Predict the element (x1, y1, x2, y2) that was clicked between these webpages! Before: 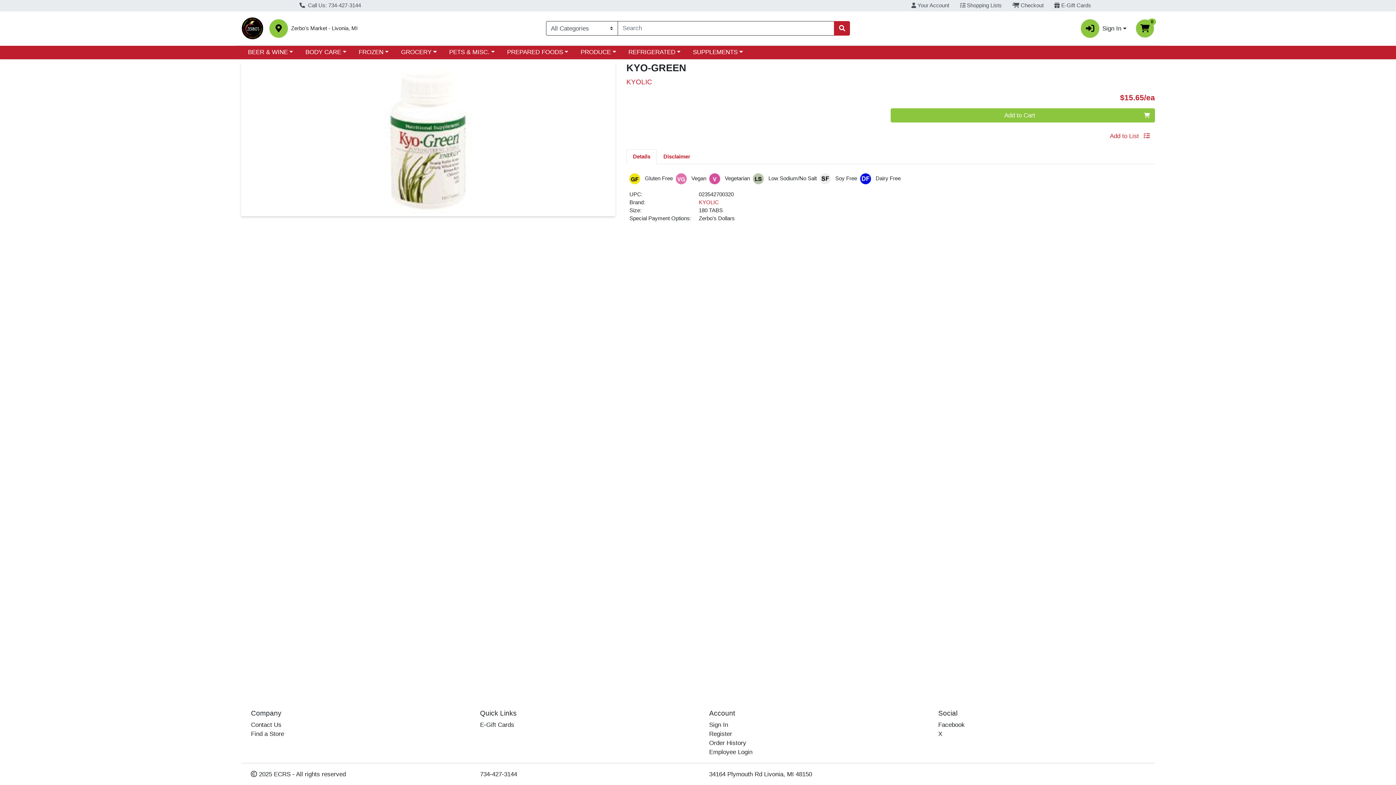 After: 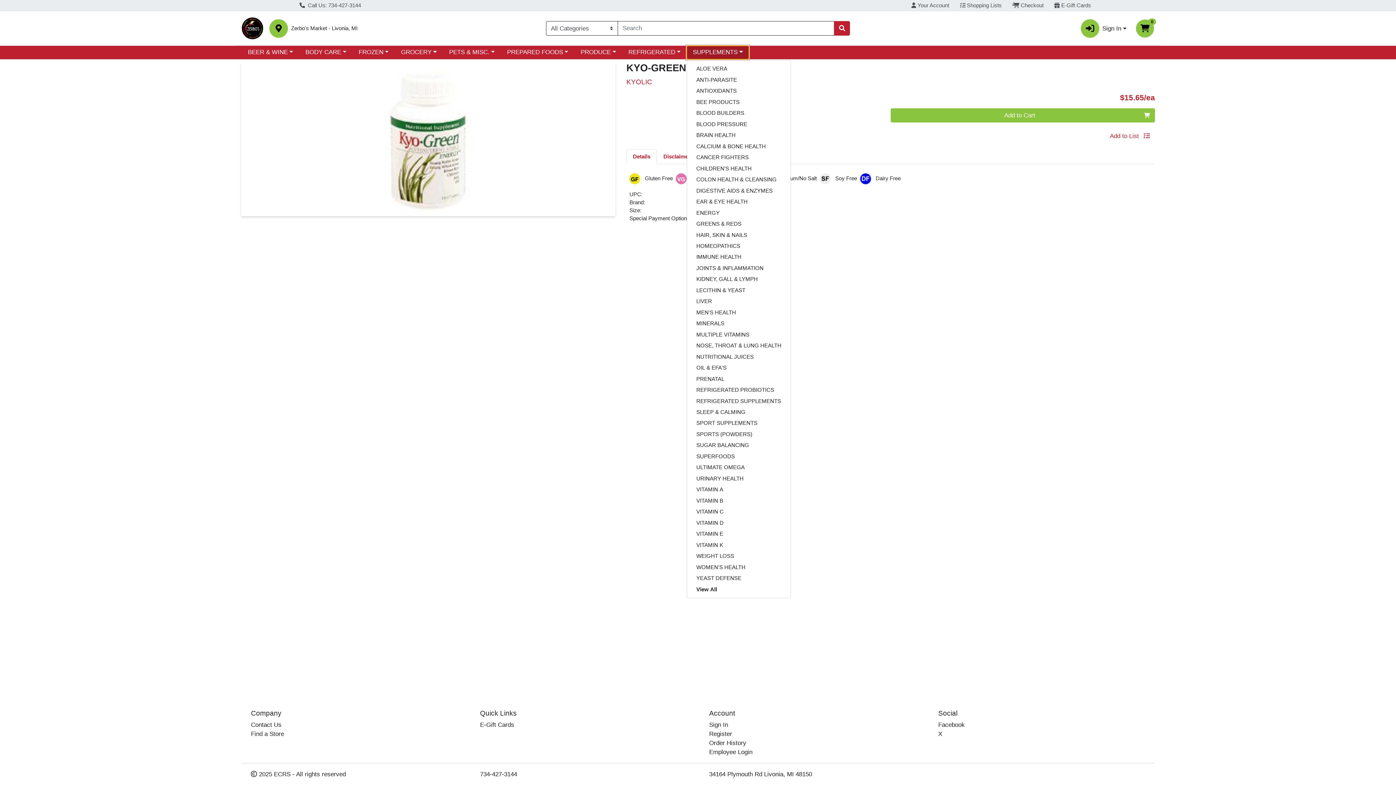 Action: bbox: (686, 45, 749, 59) label: SUPPLEMENTS